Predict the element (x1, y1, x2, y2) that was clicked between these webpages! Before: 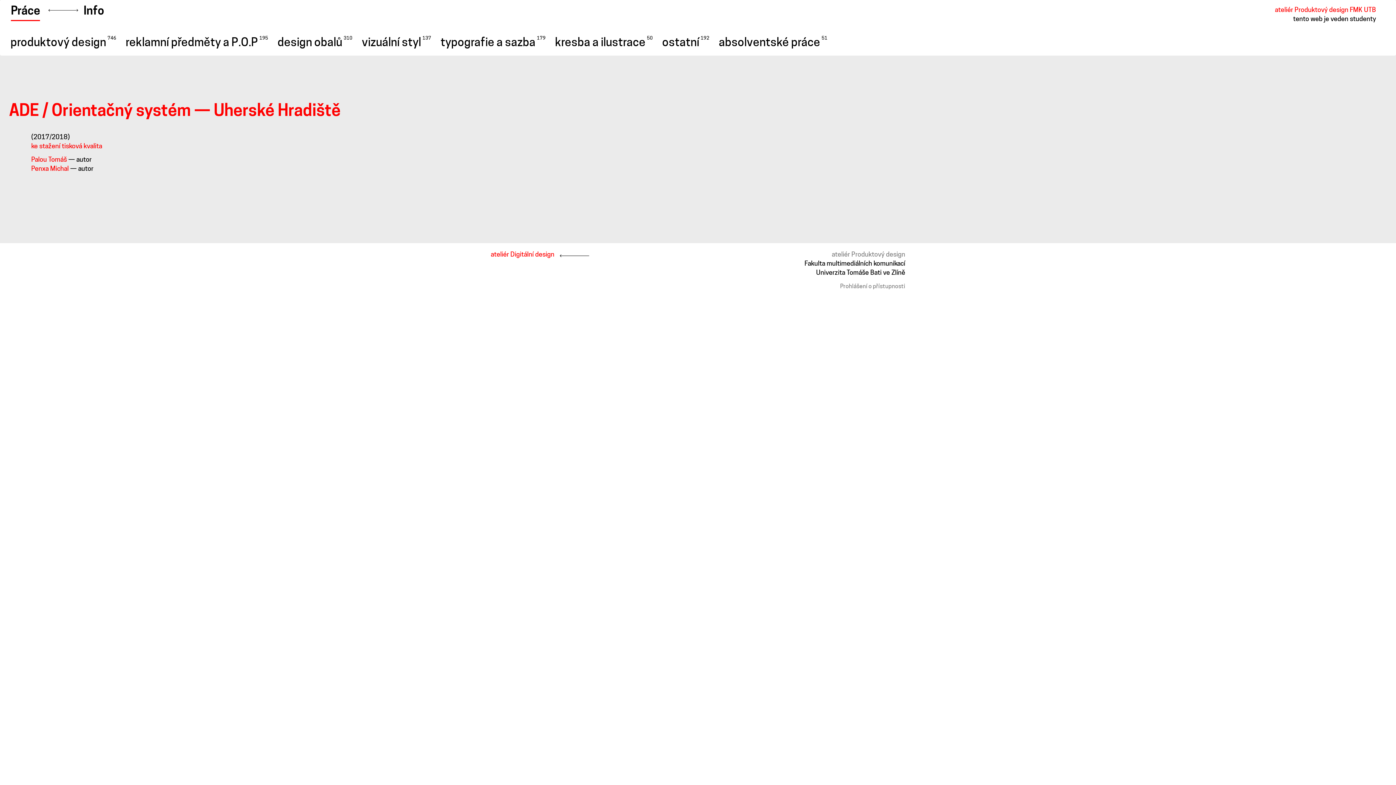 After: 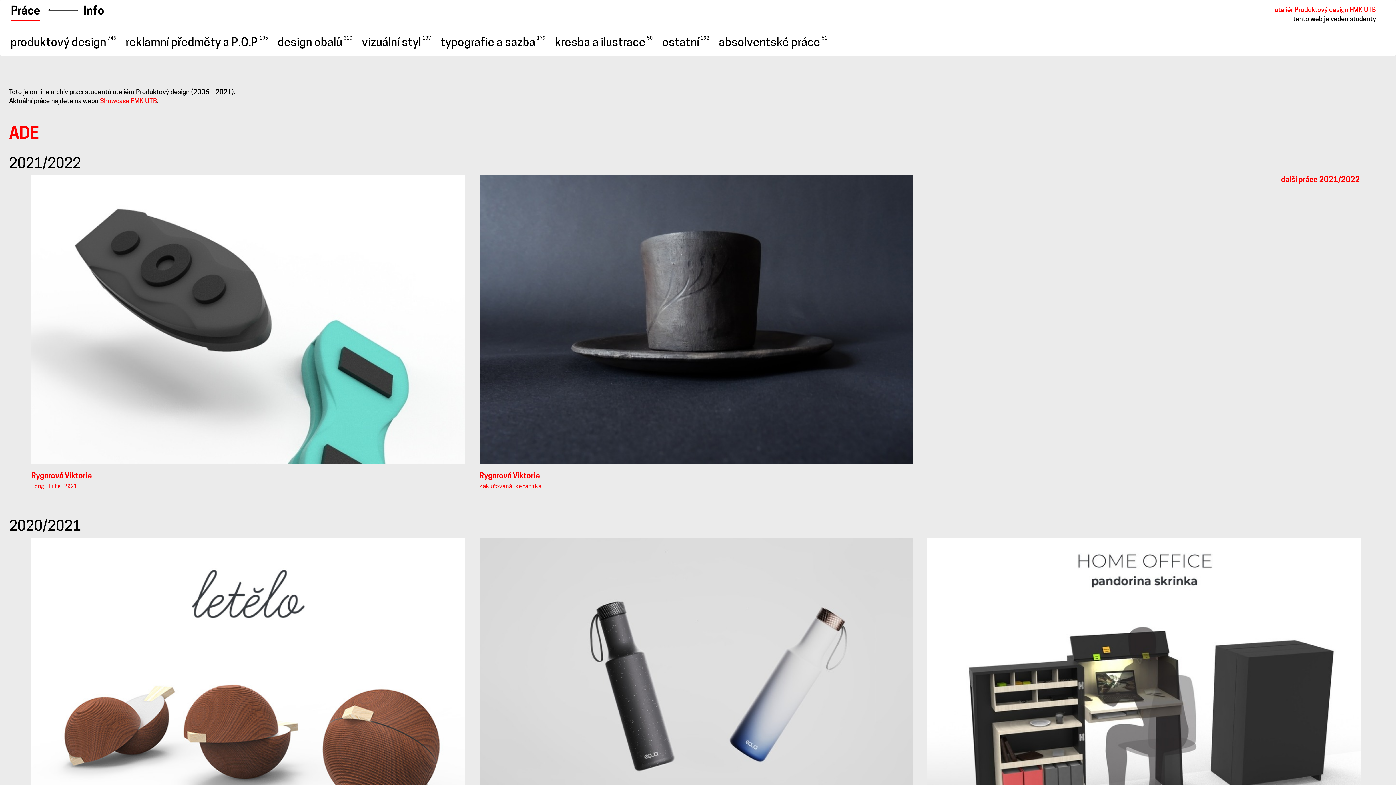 Action: label: ateliér Produktový design bbox: (832, 250, 905, 258)